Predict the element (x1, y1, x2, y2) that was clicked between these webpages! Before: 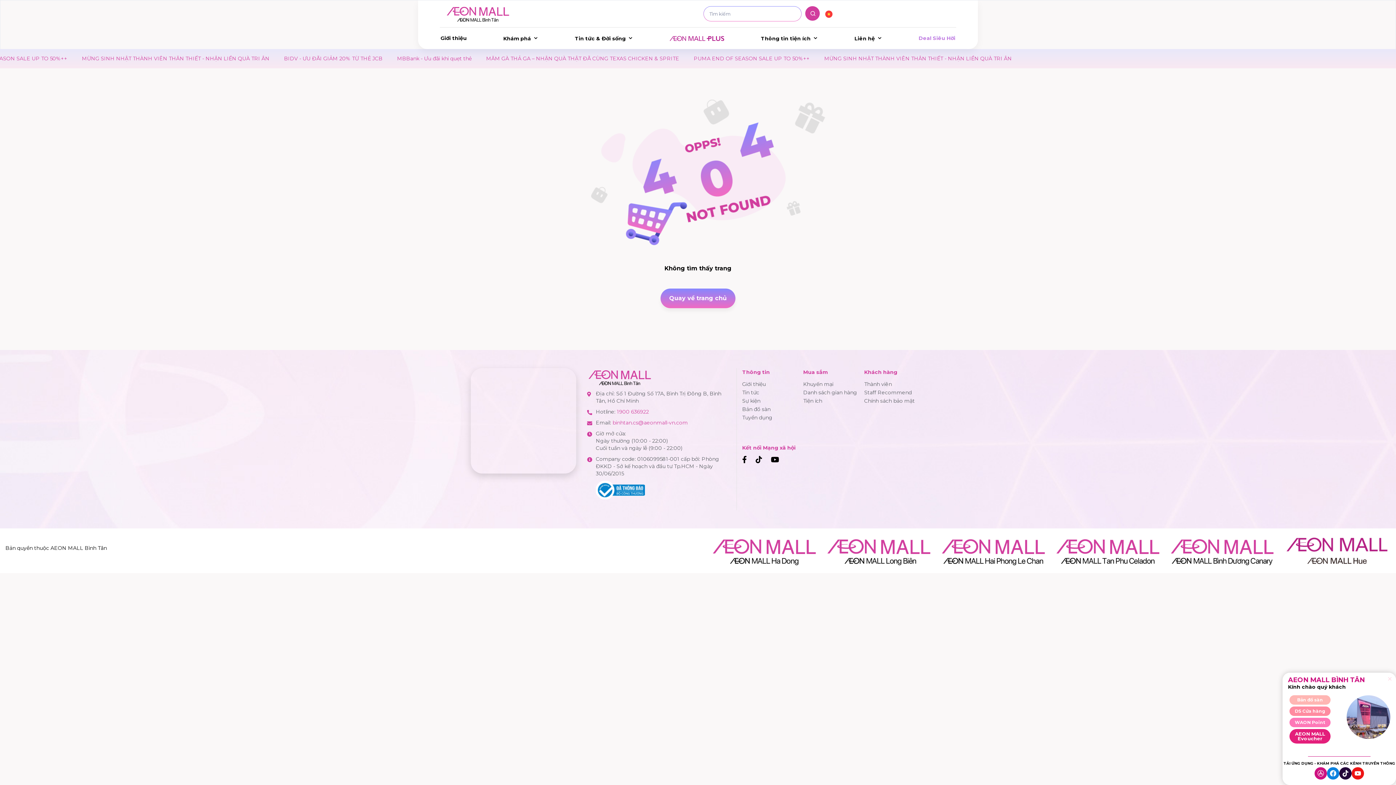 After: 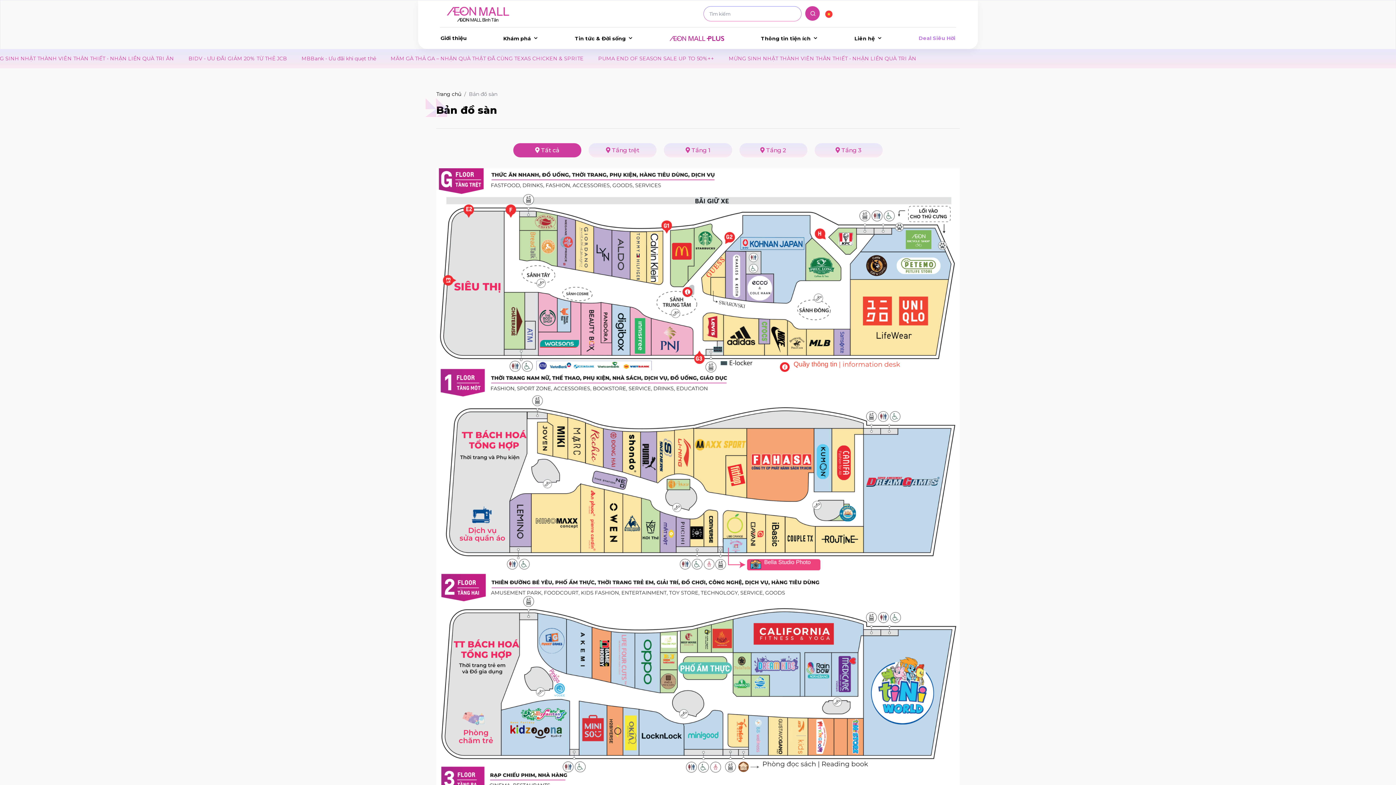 Action: bbox: (742, 406, 770, 412) label: Bản đồ sàn